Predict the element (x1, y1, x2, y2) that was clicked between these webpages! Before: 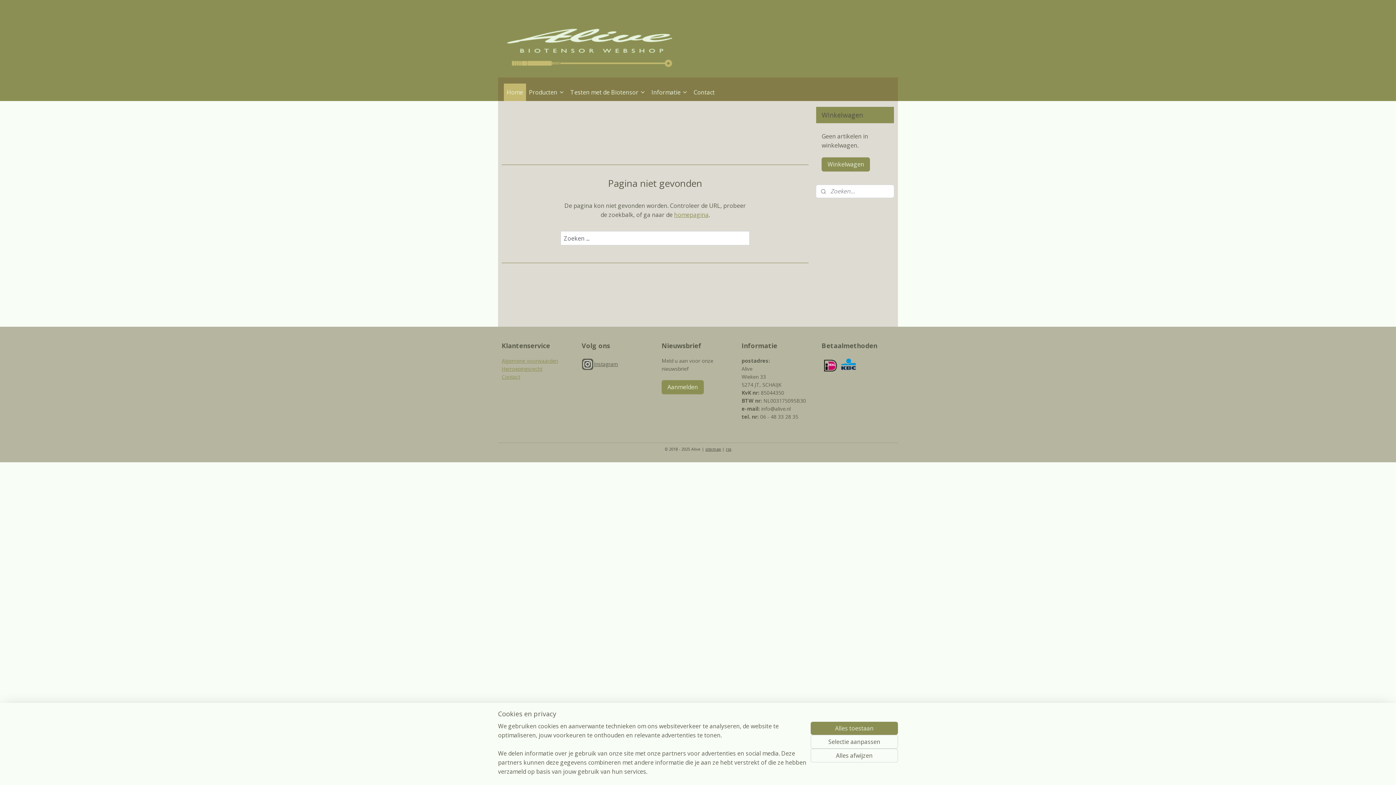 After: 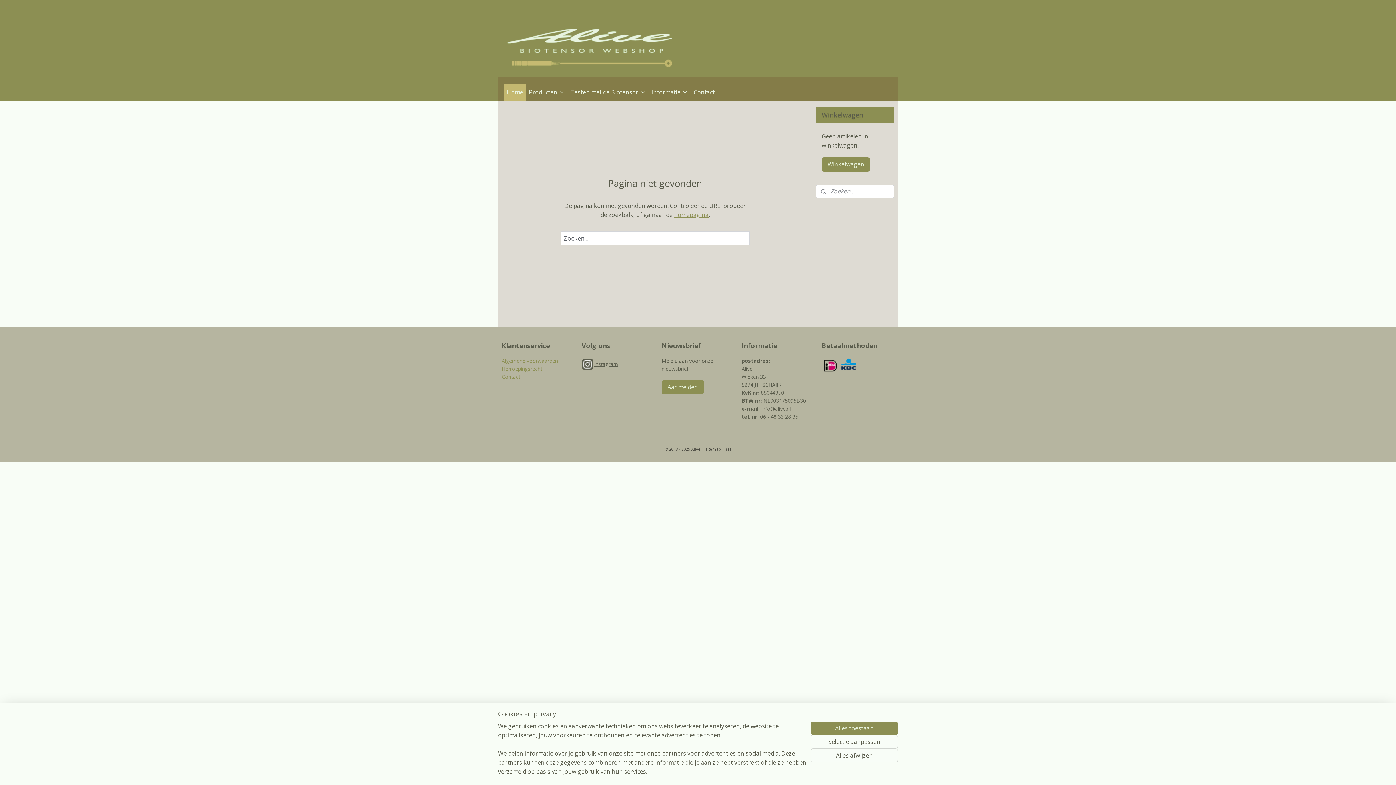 Action: label: Herroepingsrecht bbox: (501, 365, 542, 372)